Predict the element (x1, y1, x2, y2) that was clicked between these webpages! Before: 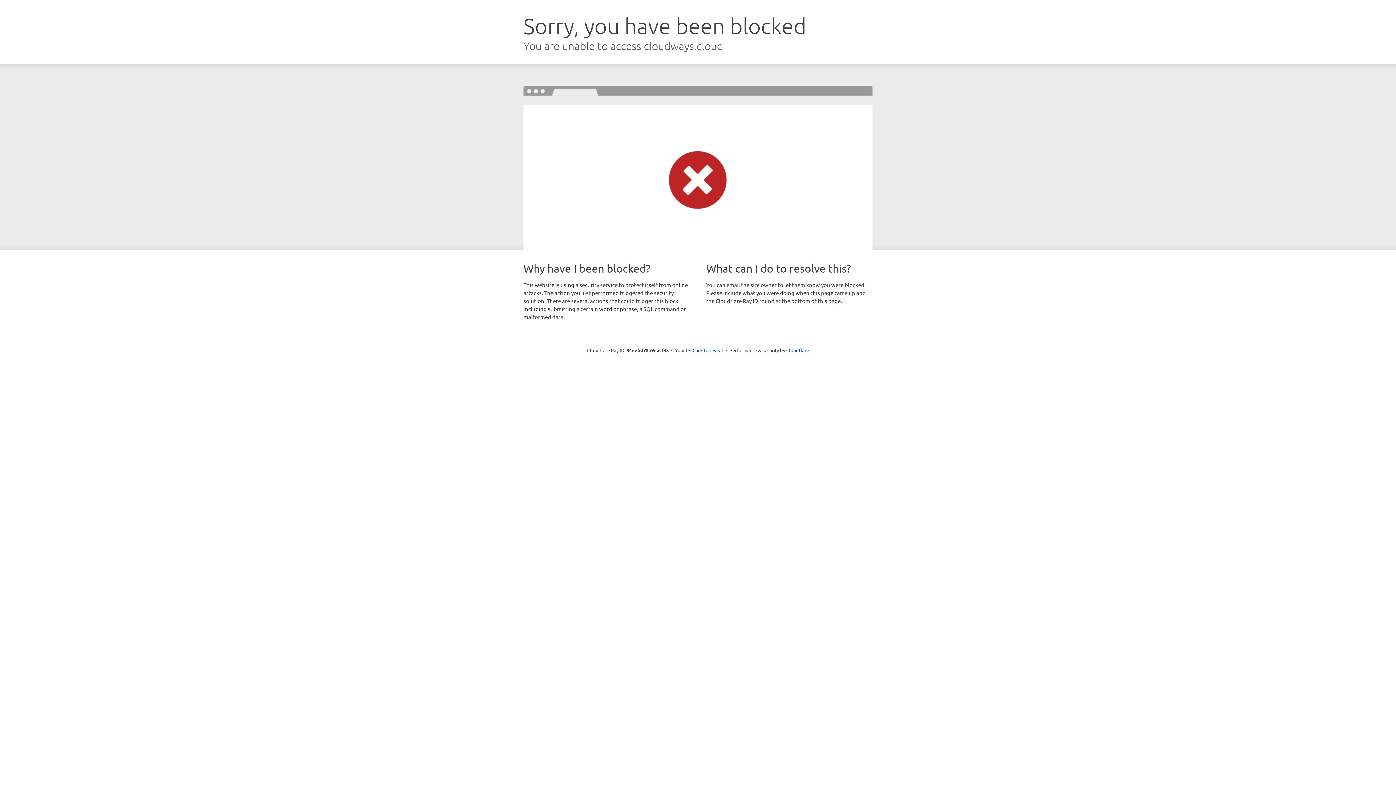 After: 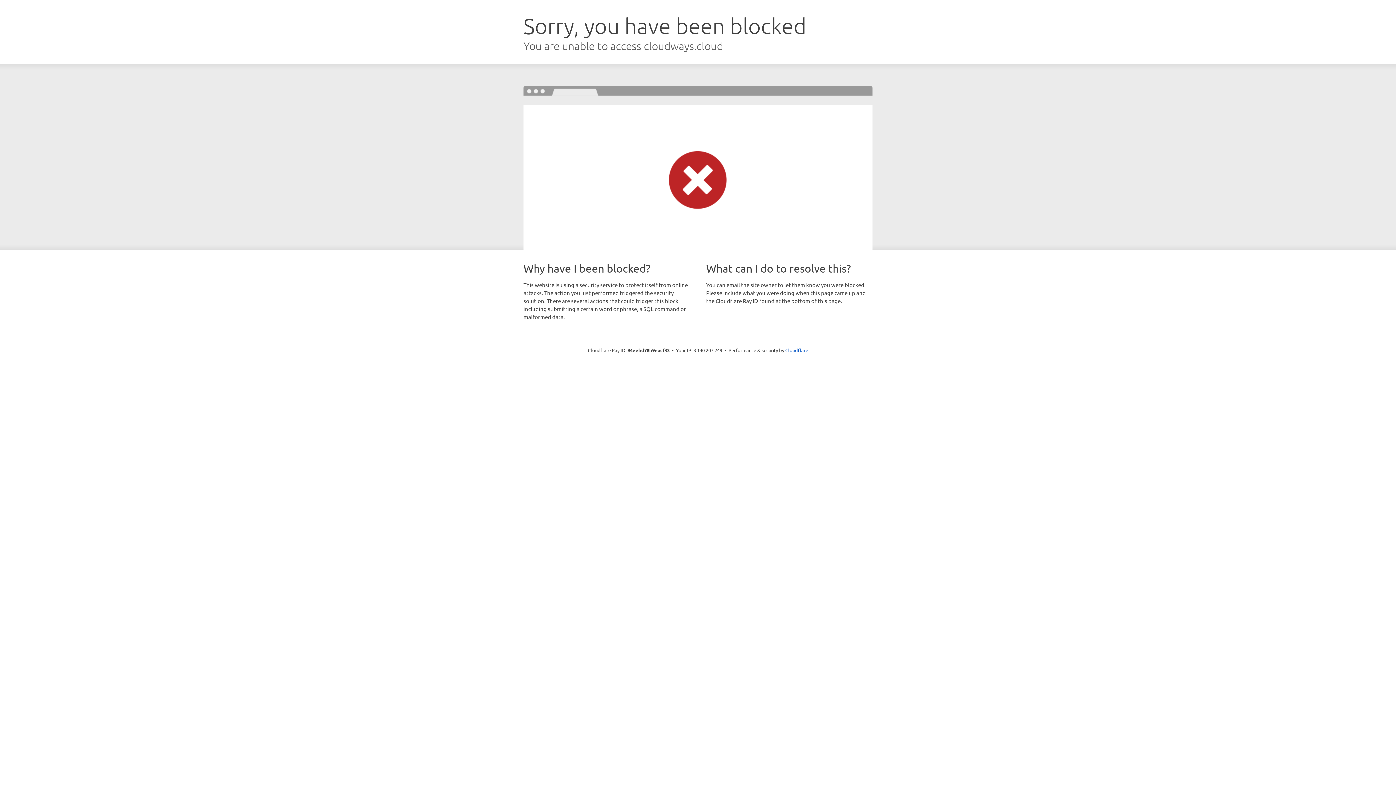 Action: label: Click to reveal bbox: (692, 346, 723, 353)